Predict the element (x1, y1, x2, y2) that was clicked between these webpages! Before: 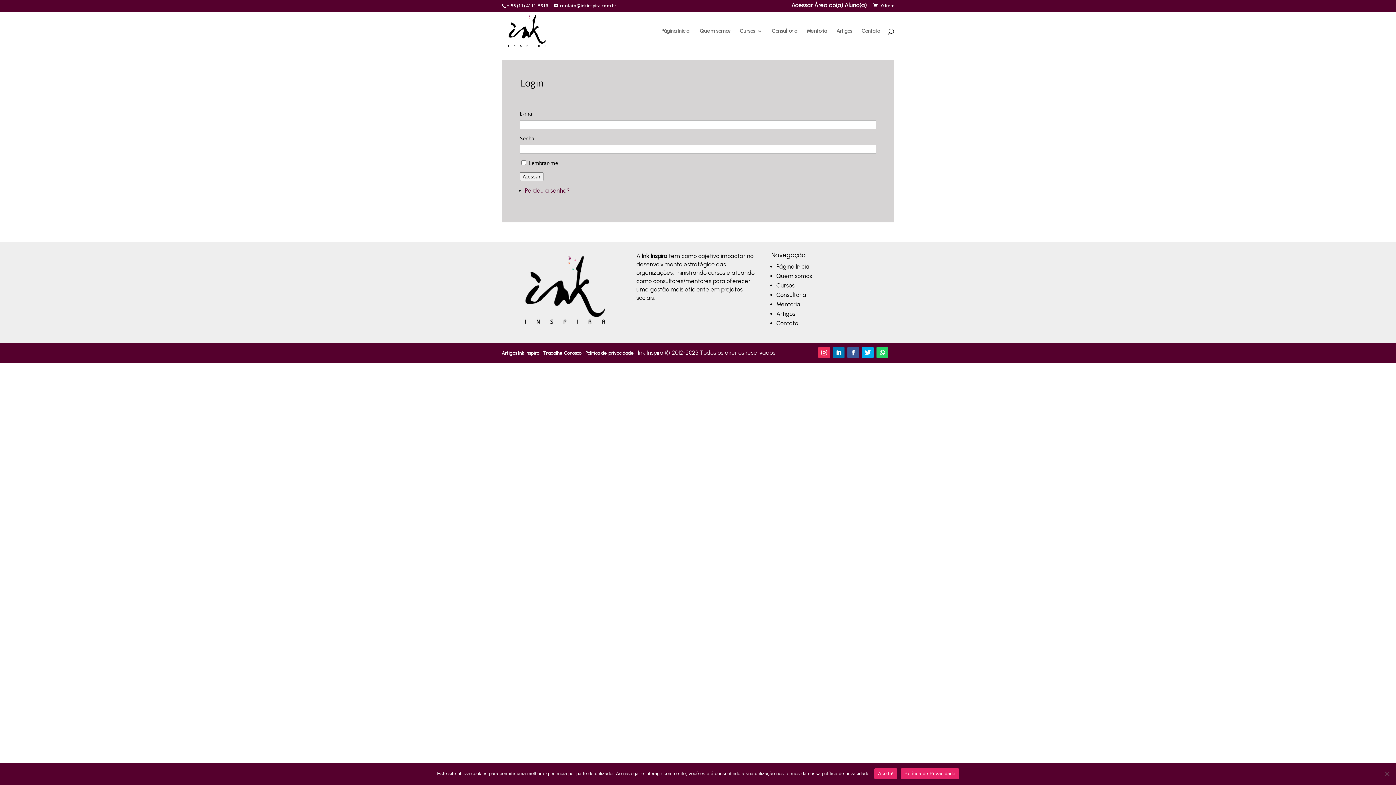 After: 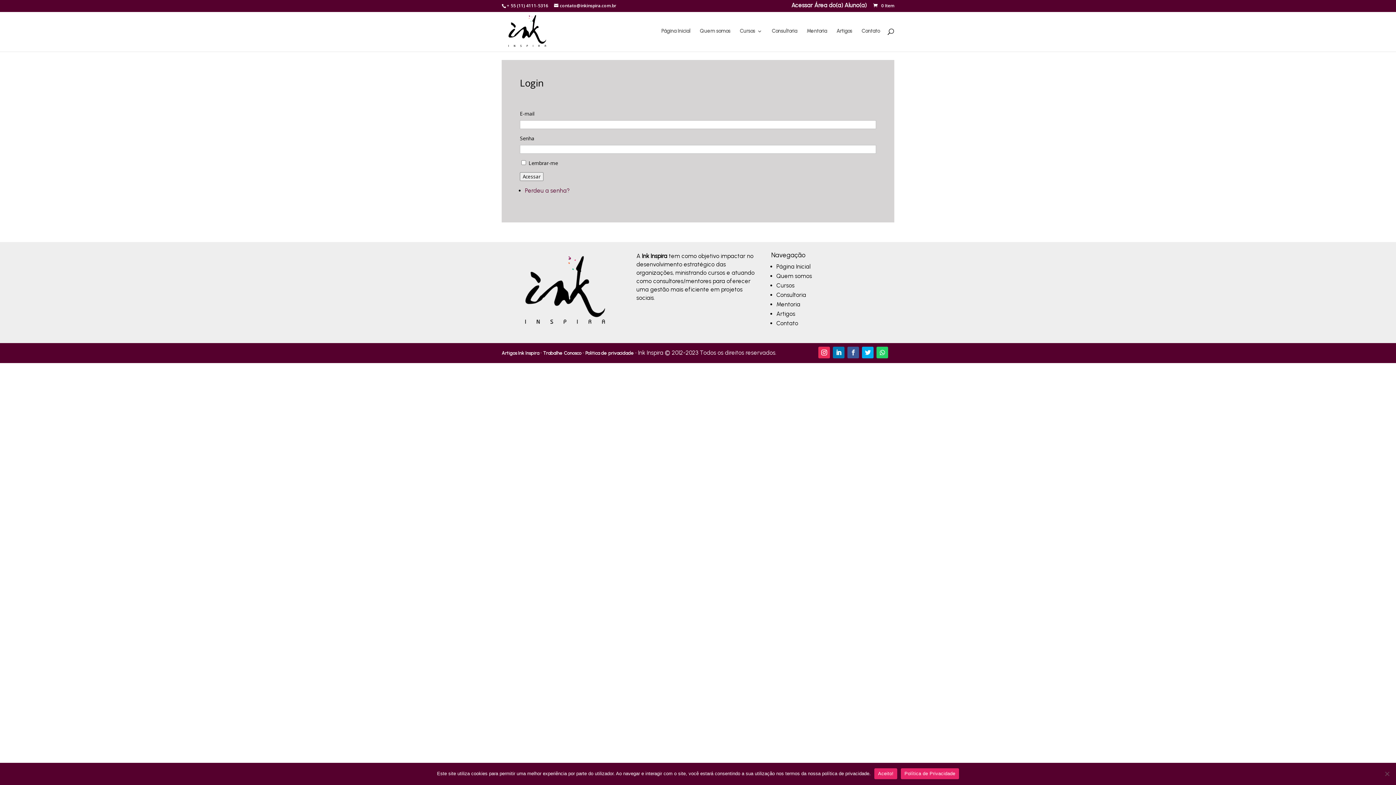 Action: bbox: (847, 346, 859, 358)